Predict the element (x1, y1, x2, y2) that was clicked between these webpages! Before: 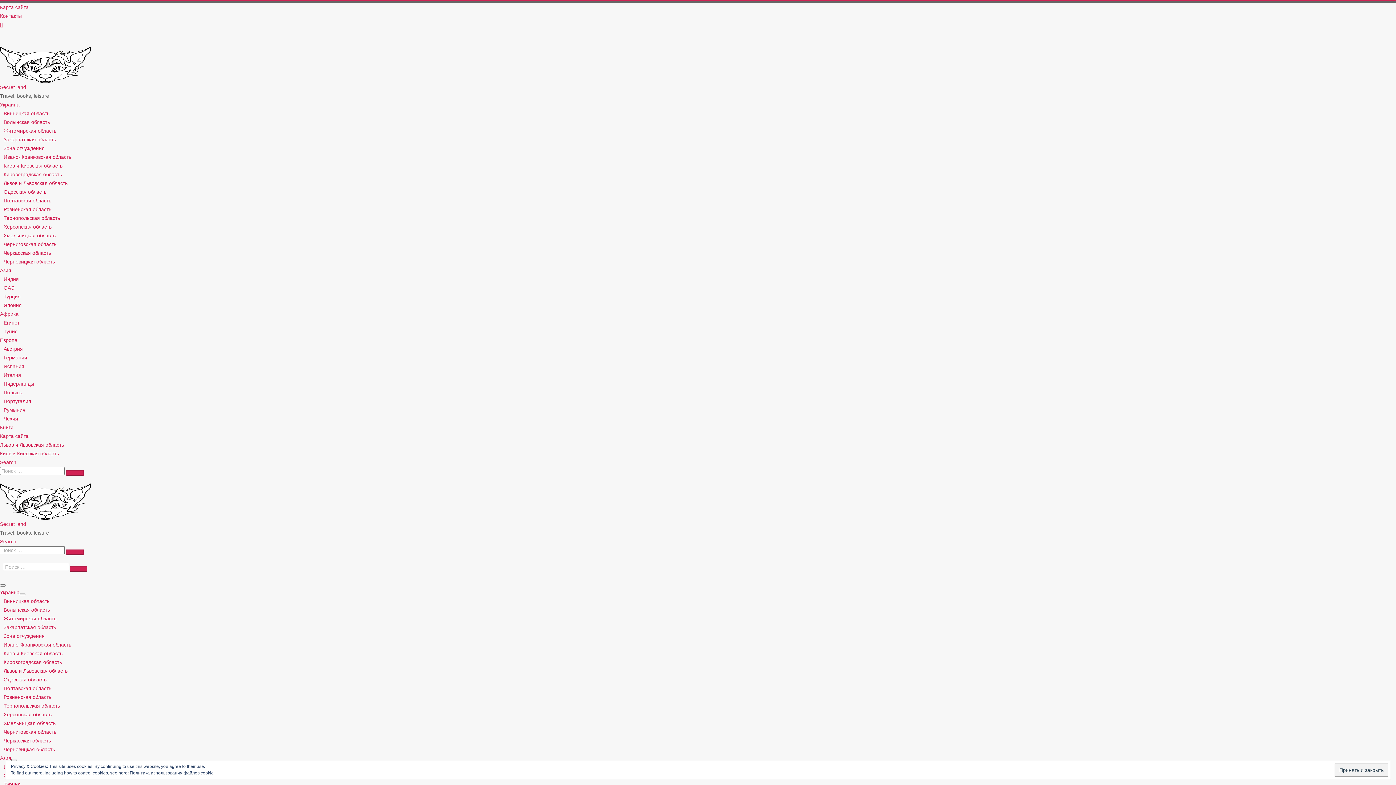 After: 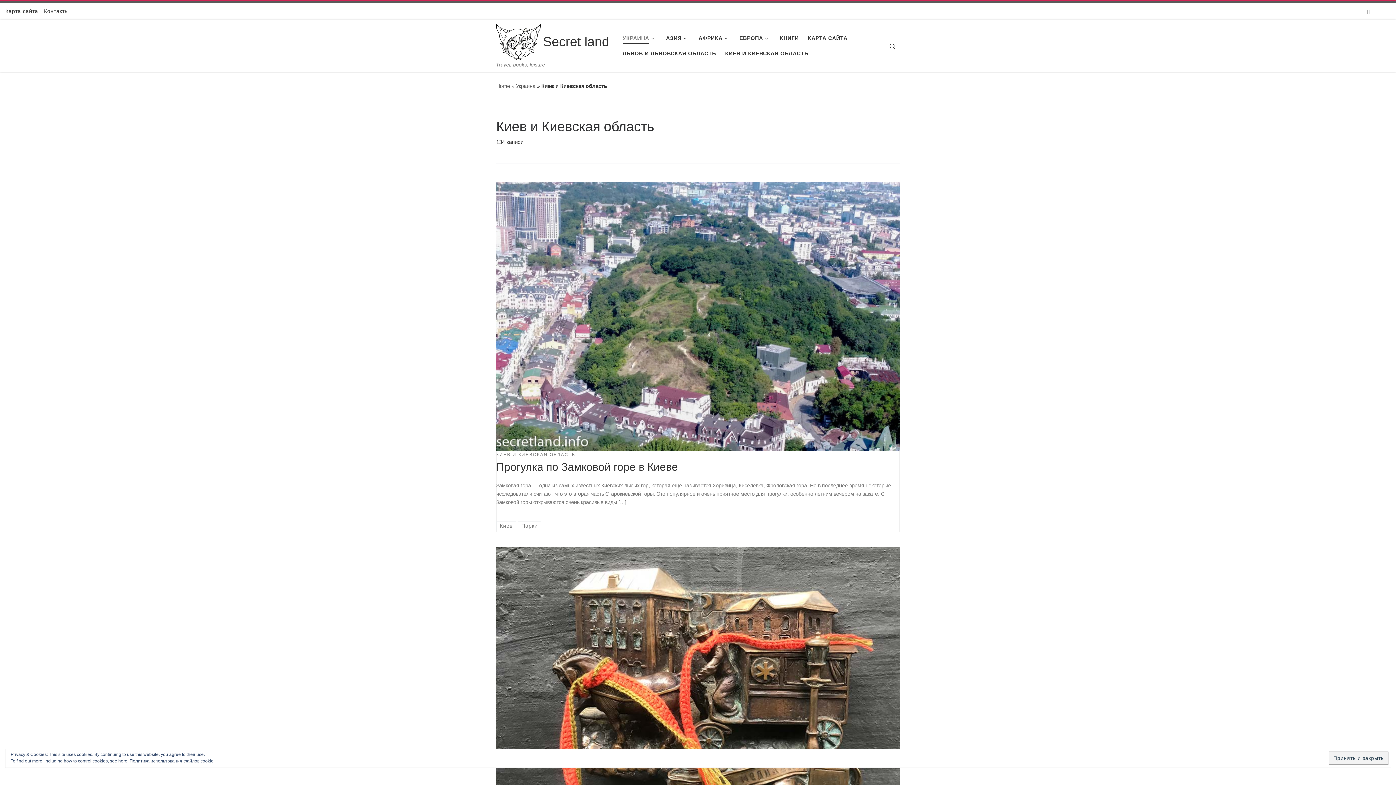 Action: label: Киев и Киевская область bbox: (3, 162, 62, 168)